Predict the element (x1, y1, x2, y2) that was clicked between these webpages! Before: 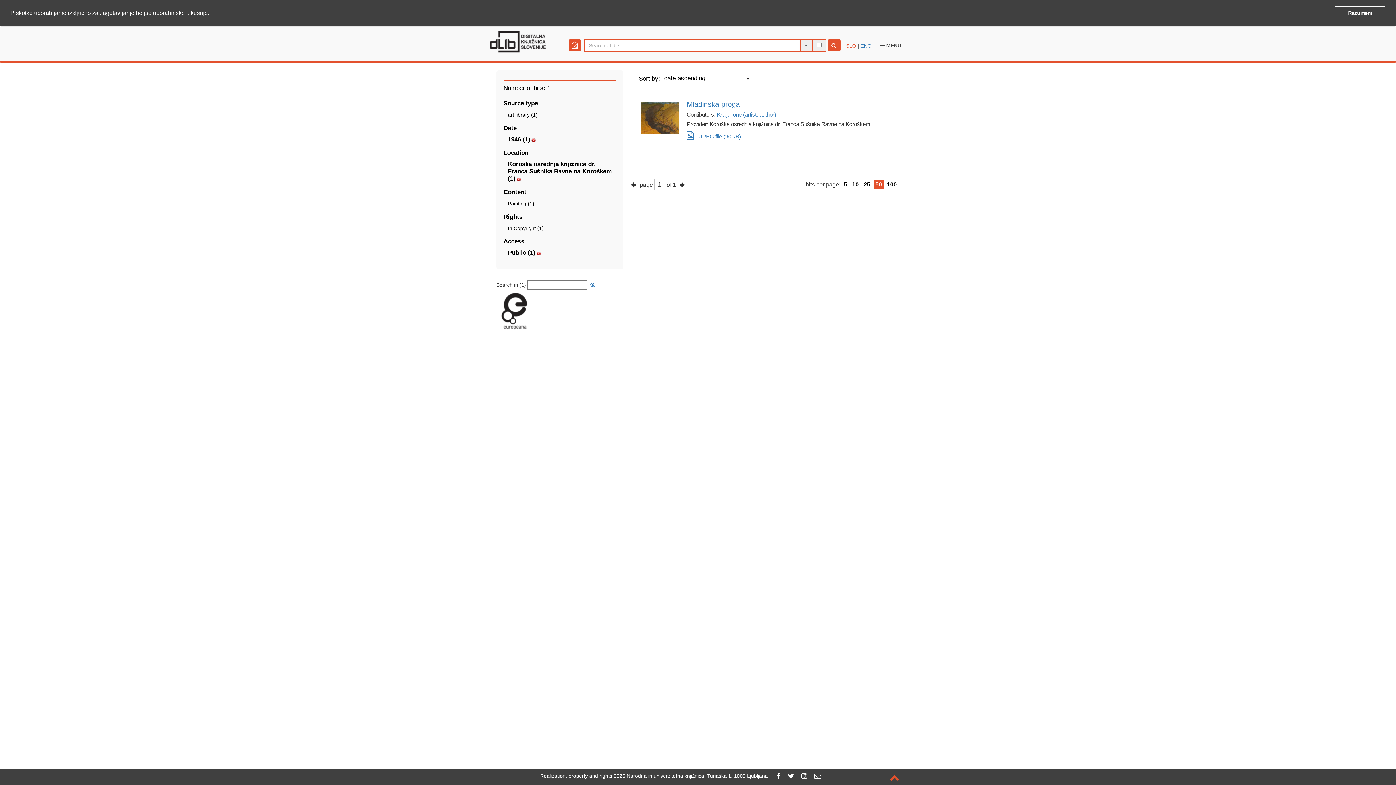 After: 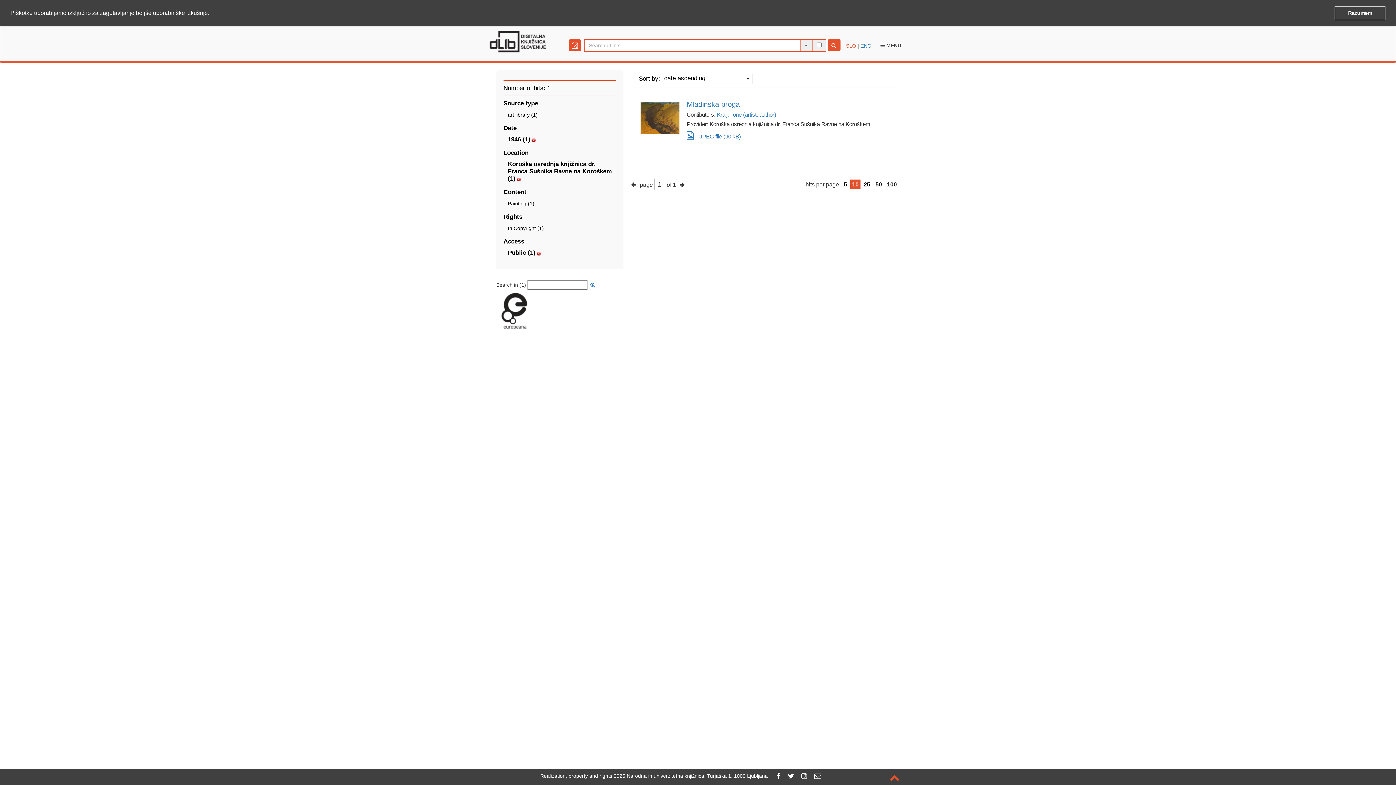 Action: bbox: (852, 181, 858, 187) label: 10